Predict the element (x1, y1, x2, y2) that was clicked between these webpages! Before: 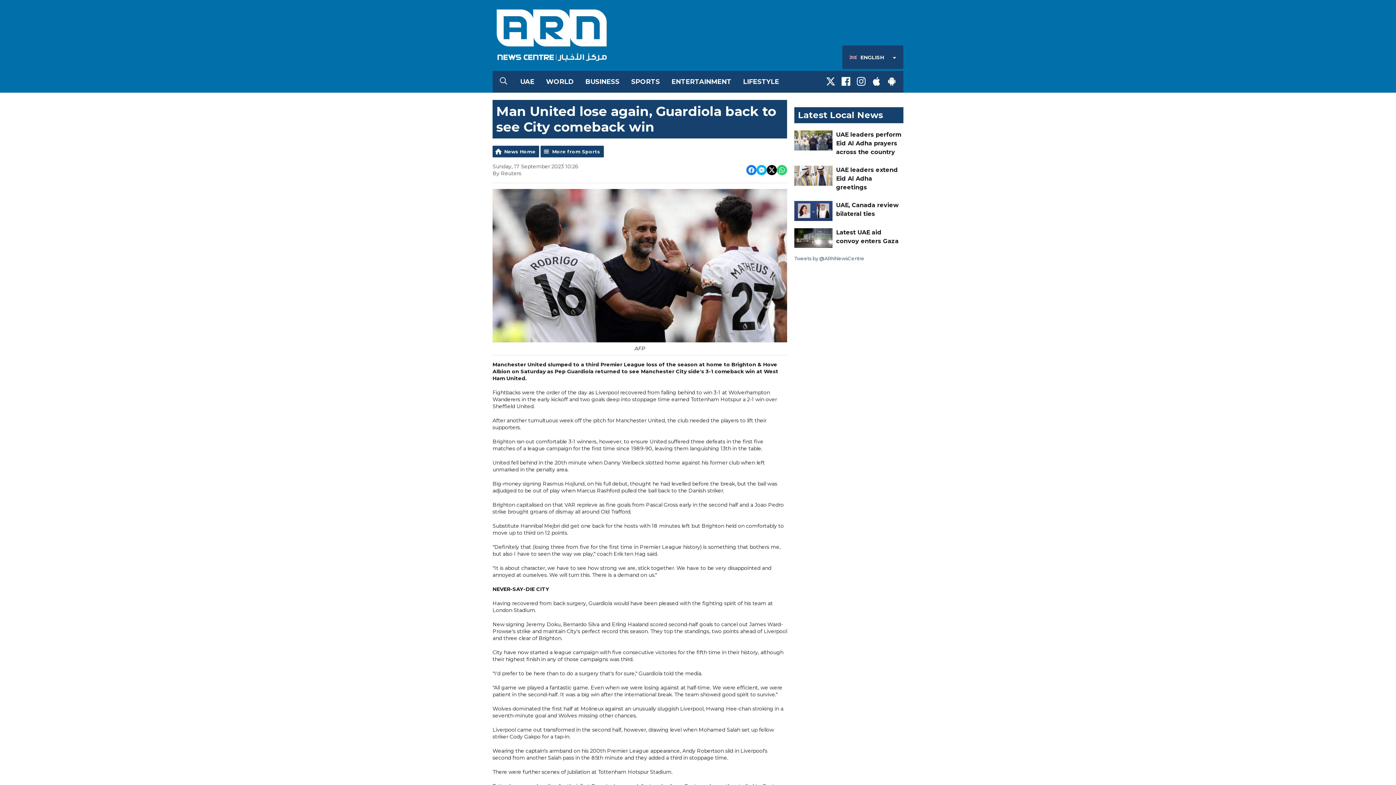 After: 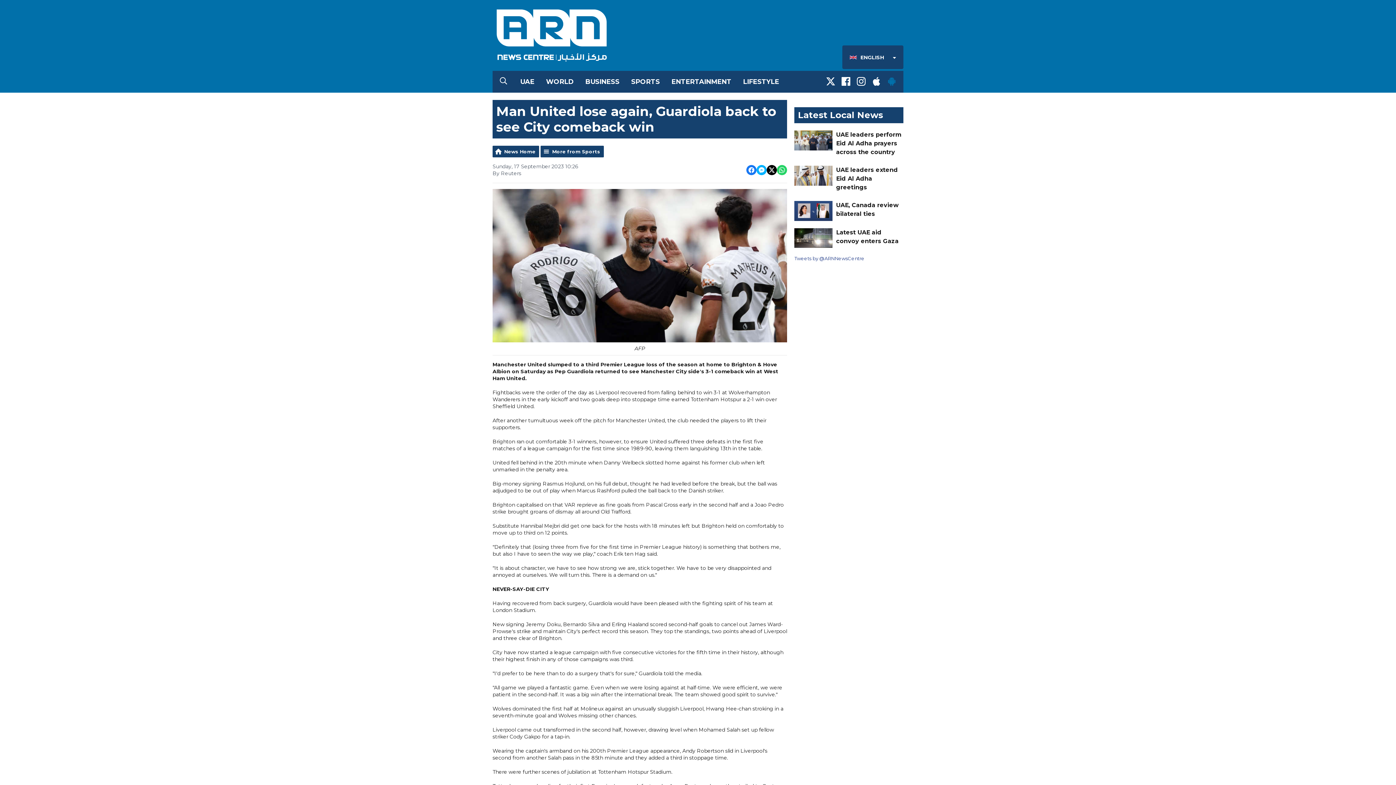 Action: bbox: (887, 81, 896, 86)